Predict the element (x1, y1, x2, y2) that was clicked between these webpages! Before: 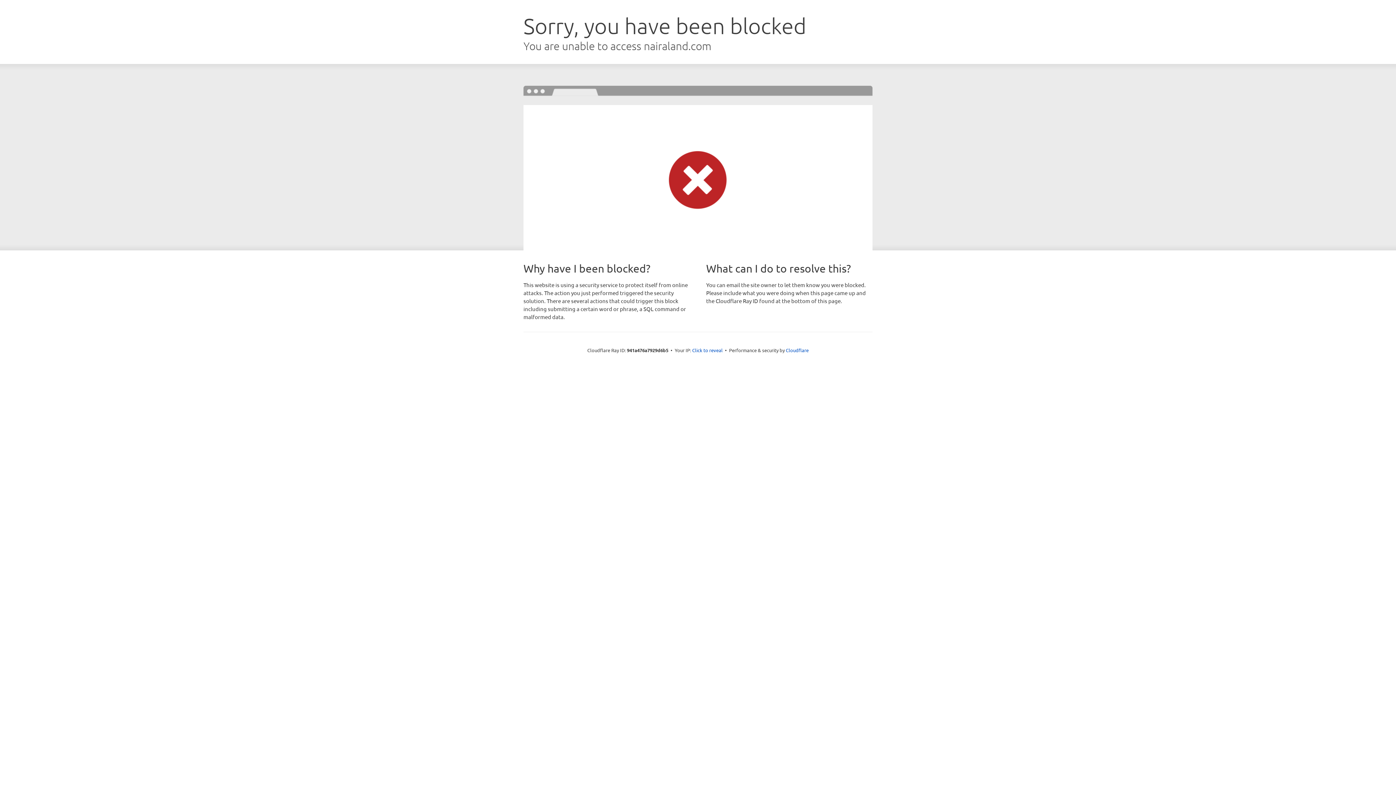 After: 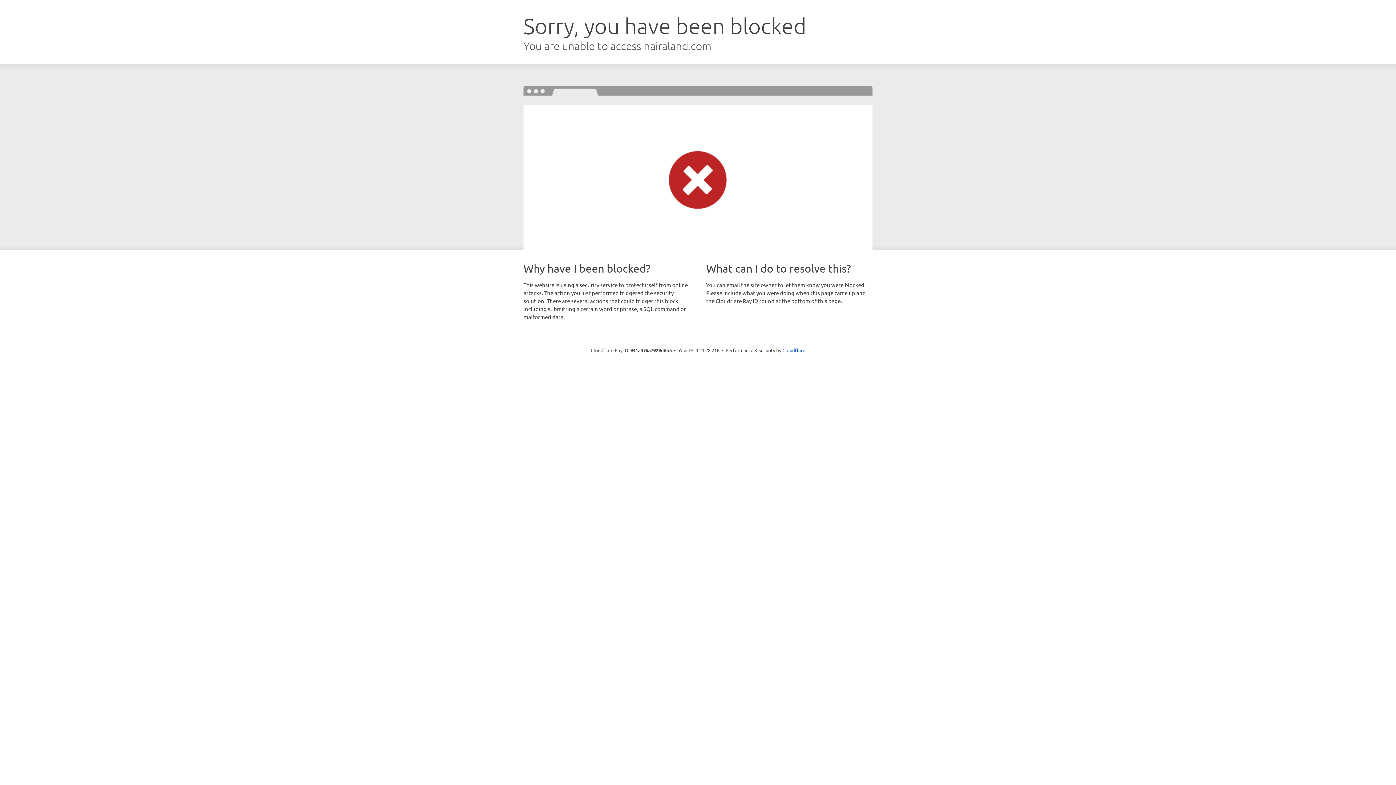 Action: label: Click to reveal bbox: (692, 346, 722, 353)